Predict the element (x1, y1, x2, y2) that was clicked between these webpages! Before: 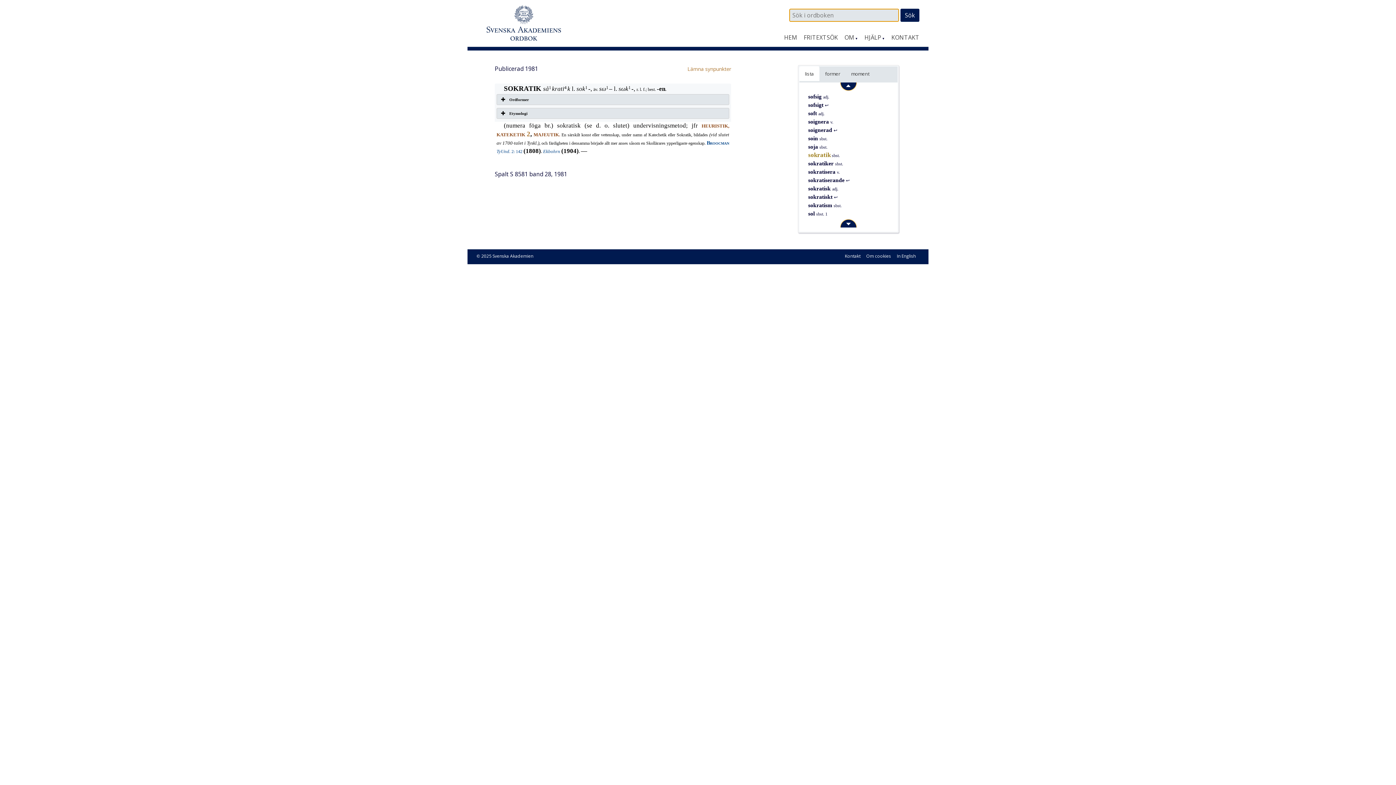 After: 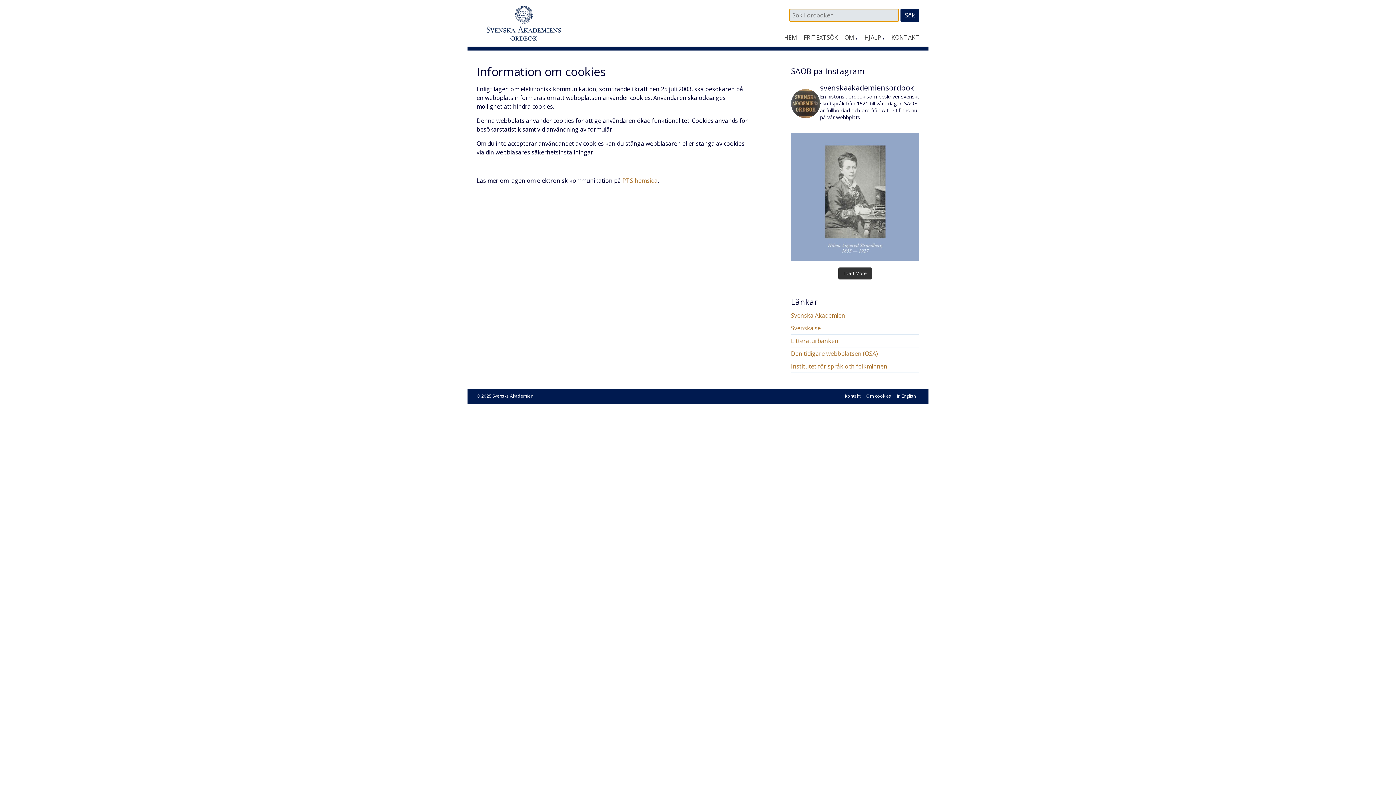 Action: label: Om cookies bbox: (860, 253, 891, 260)